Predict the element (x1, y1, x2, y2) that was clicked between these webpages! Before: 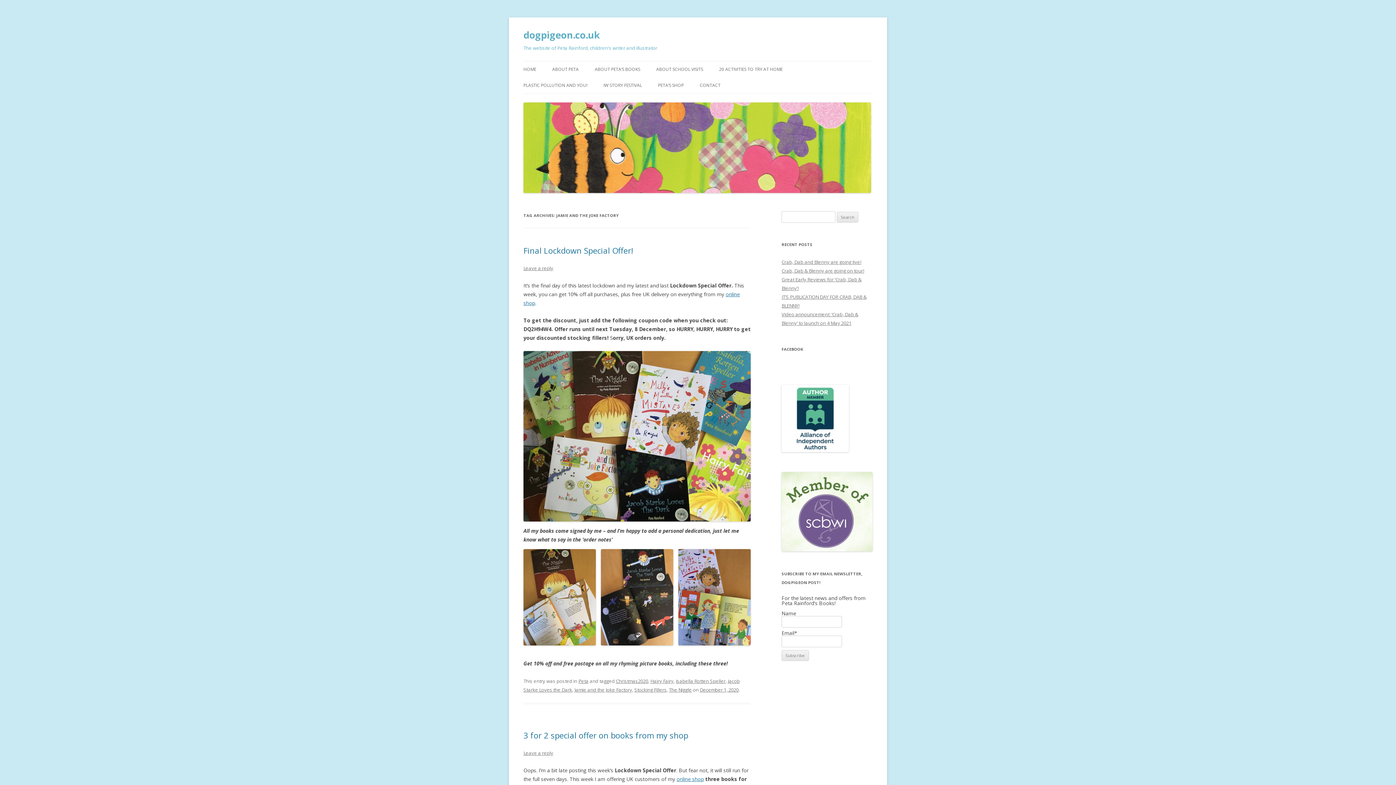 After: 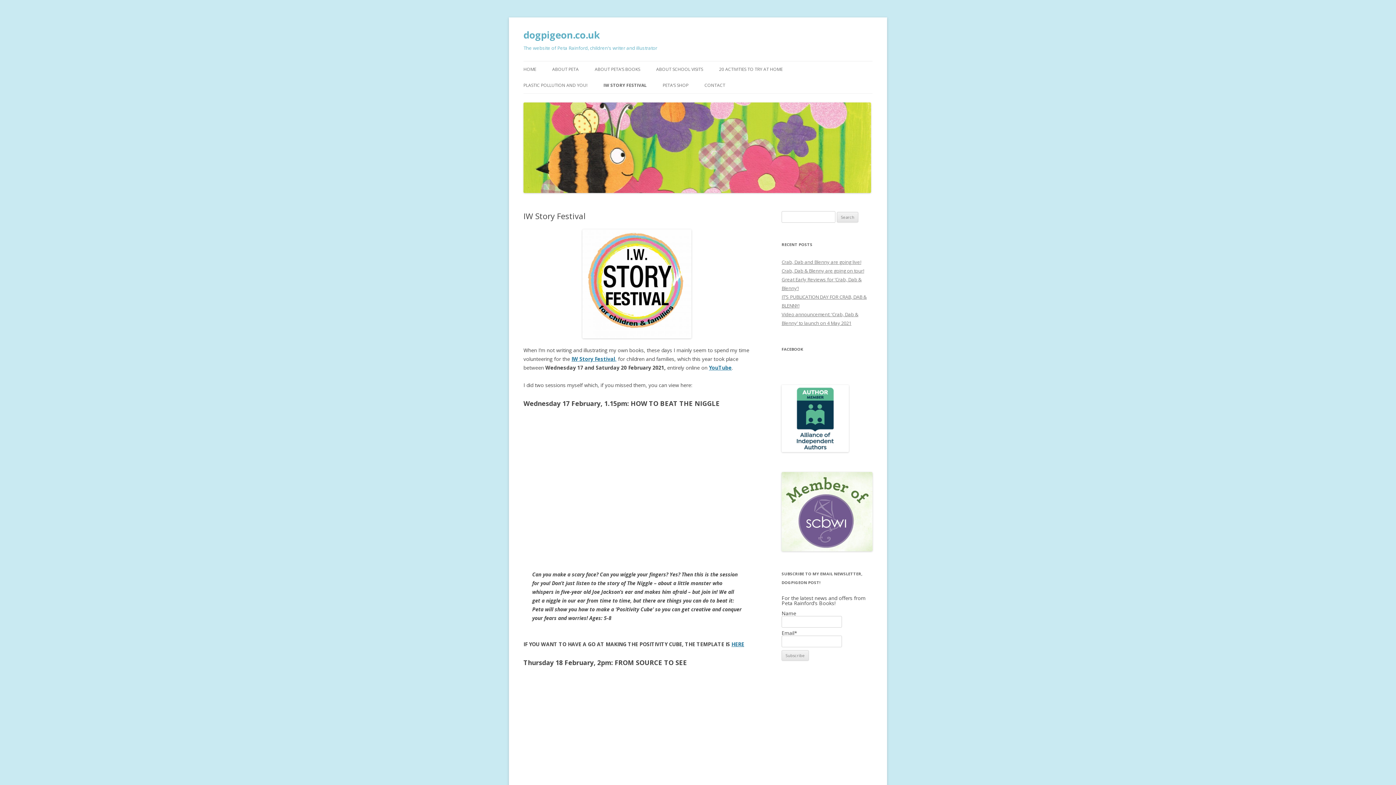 Action: bbox: (603, 77, 642, 93) label: IW STORY FESTIVAL